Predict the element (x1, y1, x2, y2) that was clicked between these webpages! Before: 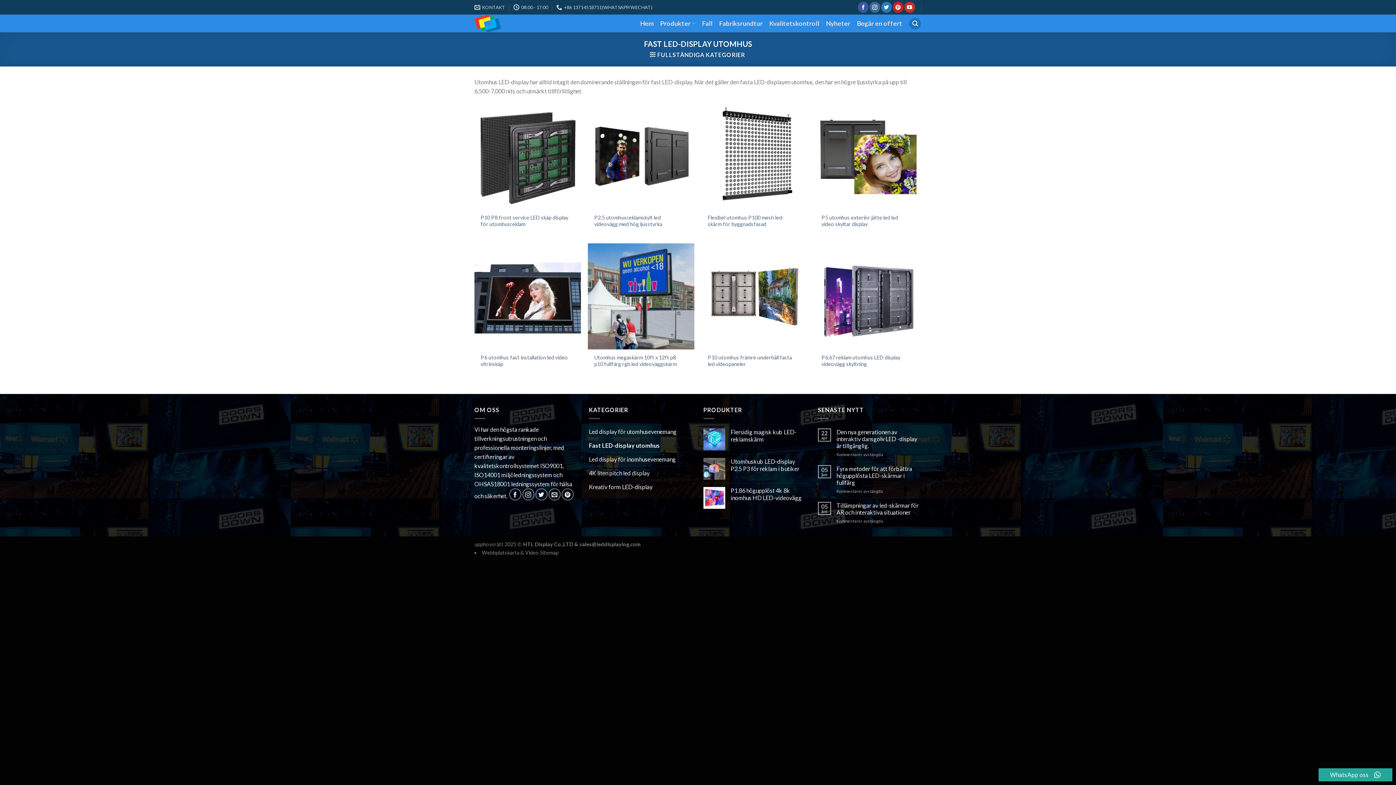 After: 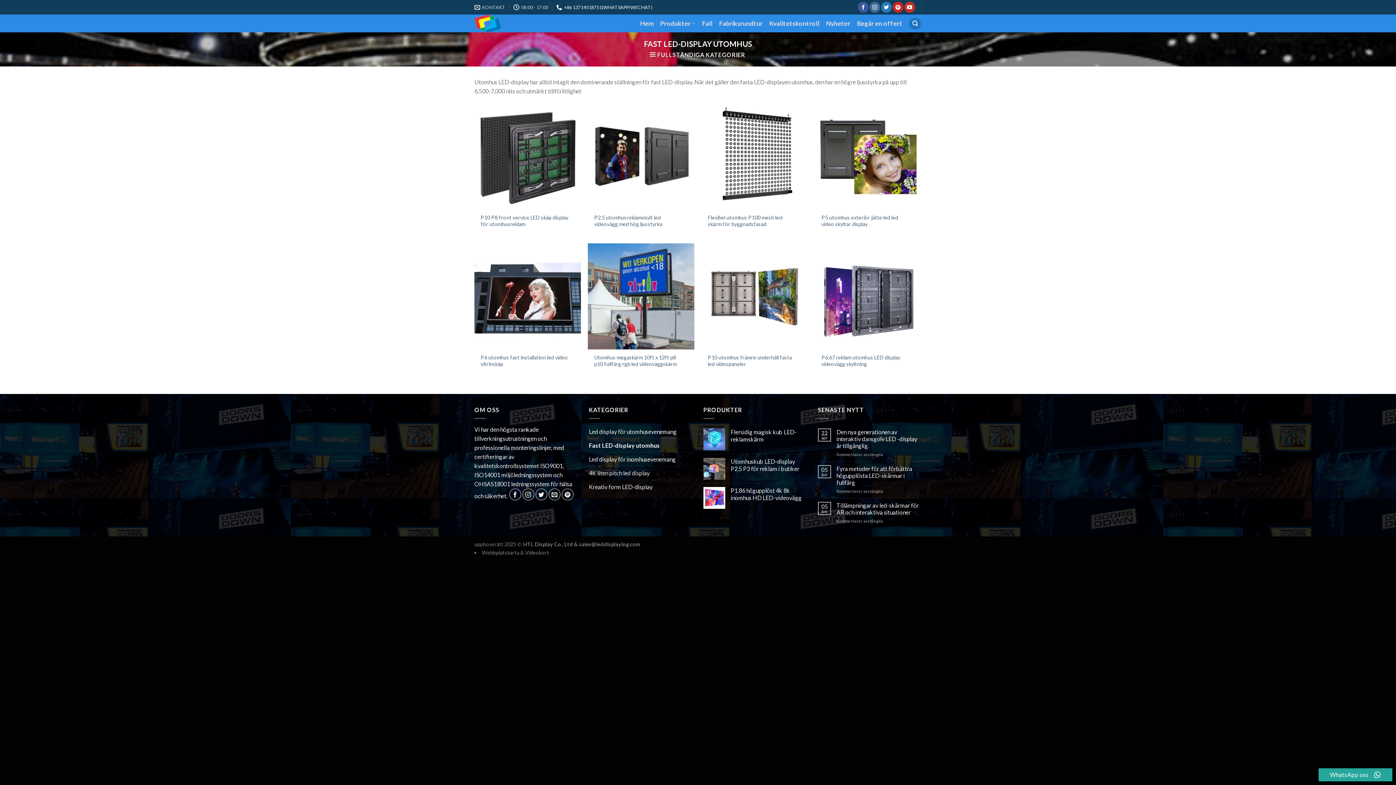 Action: label: +86 13714518751(WHATSAPP/WECHAT) bbox: (556, 1, 652, 12)